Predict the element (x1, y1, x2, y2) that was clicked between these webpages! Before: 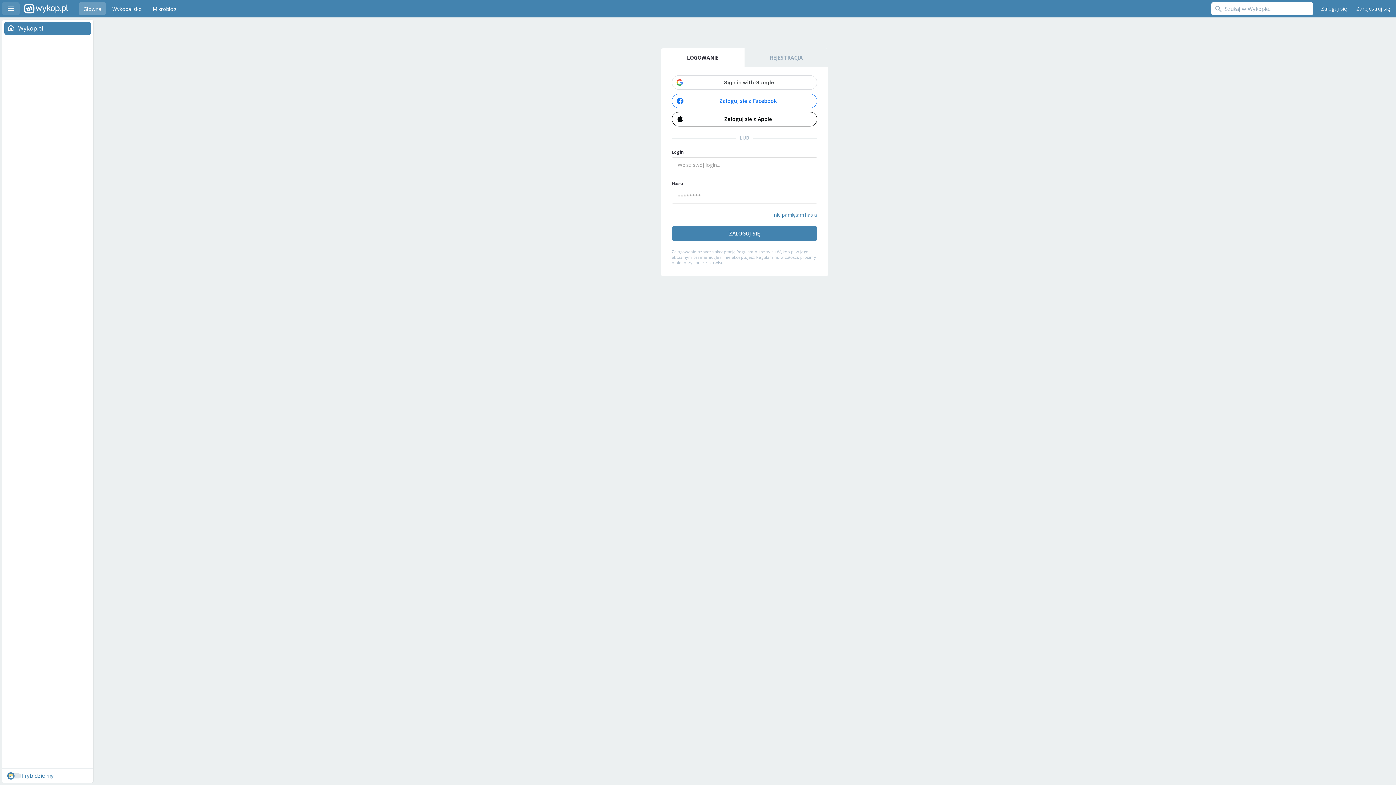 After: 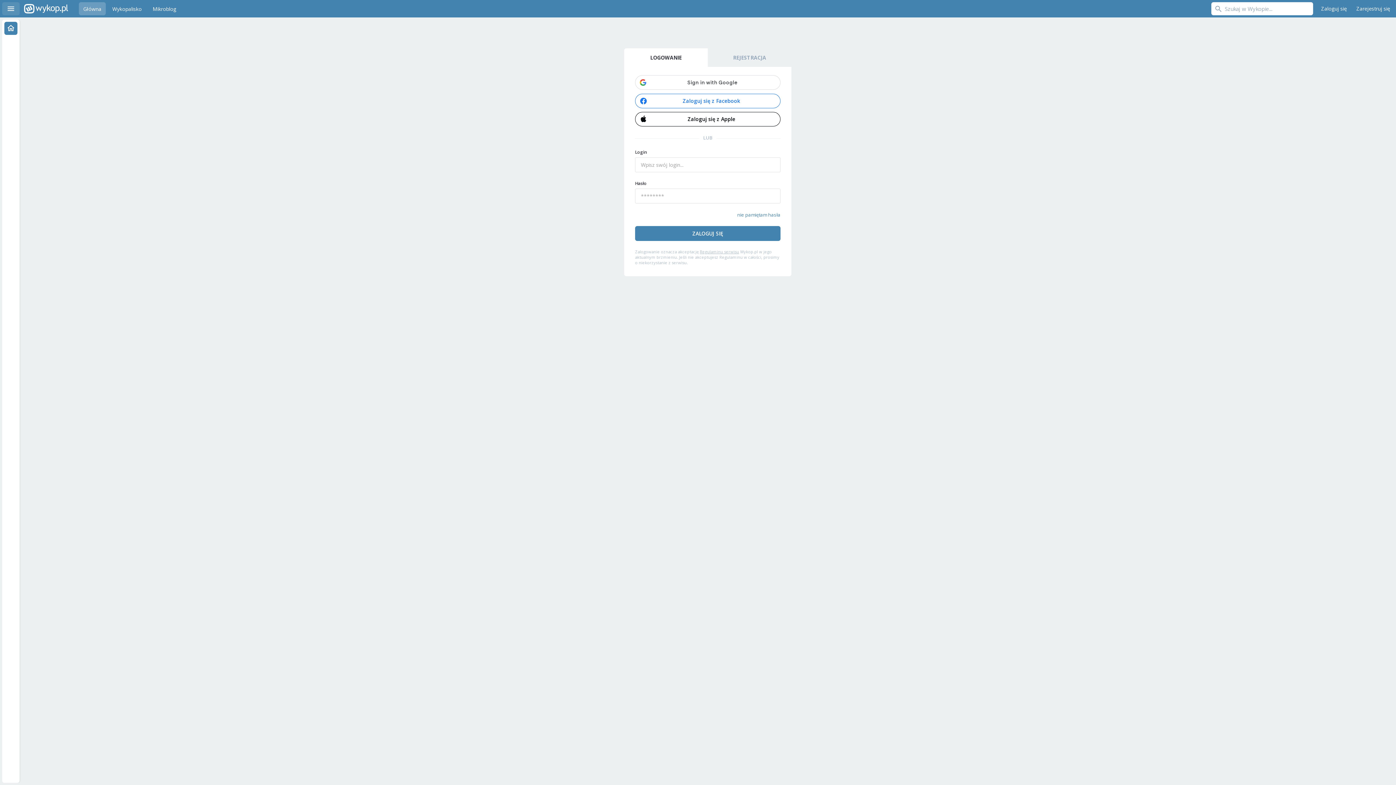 Action: bbox: (2, 2, 19, 15) label: Menu